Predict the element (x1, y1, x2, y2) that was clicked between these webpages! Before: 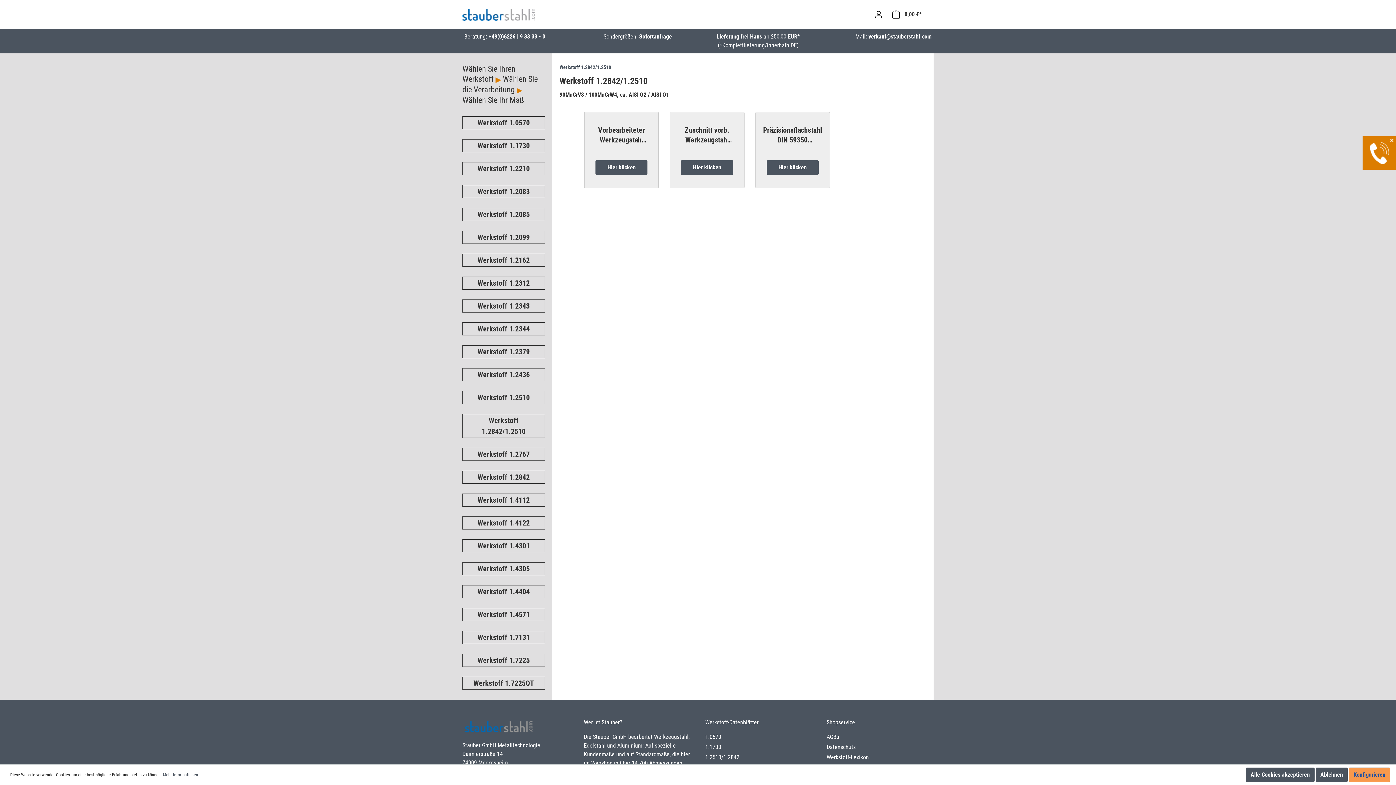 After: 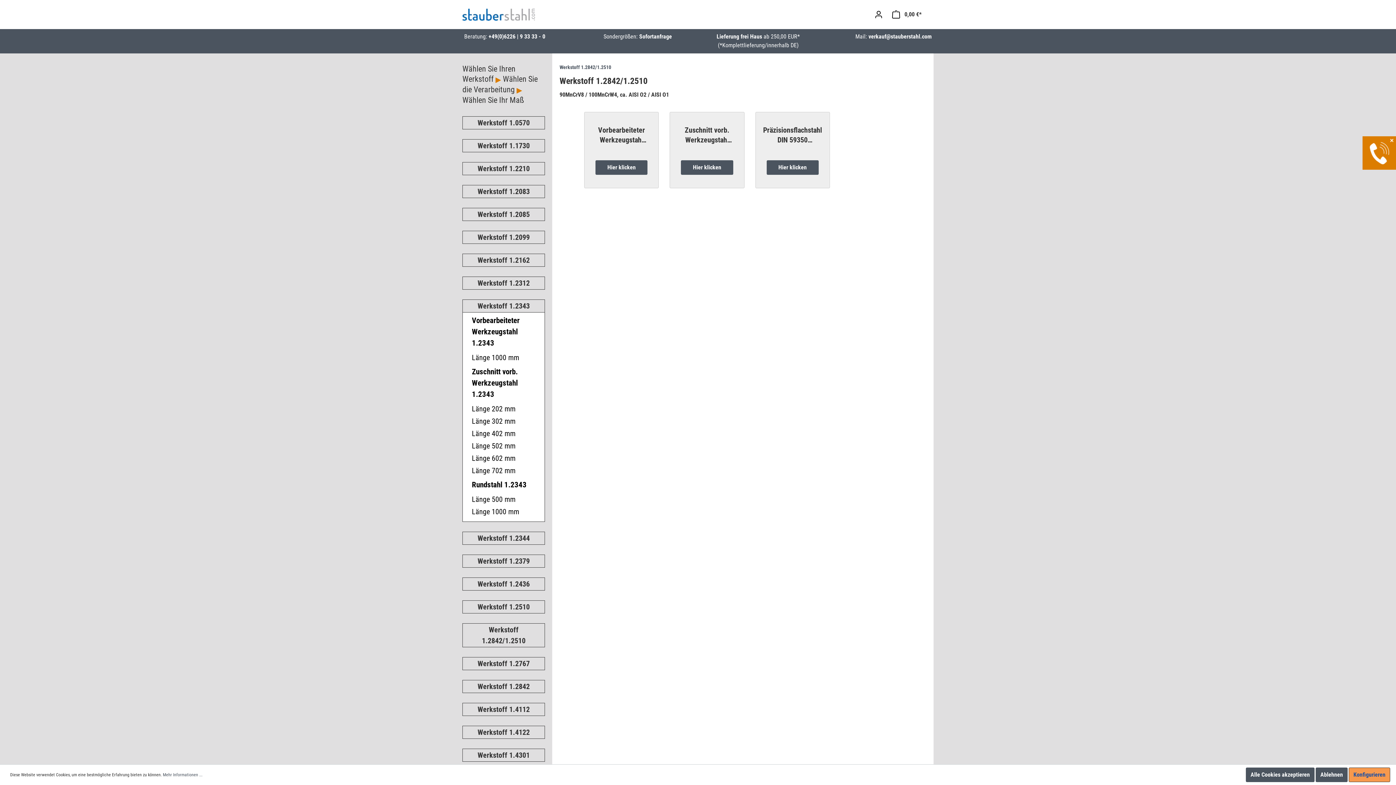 Action: label: Werkstoff 1.2343 bbox: (462, 300, 544, 312)